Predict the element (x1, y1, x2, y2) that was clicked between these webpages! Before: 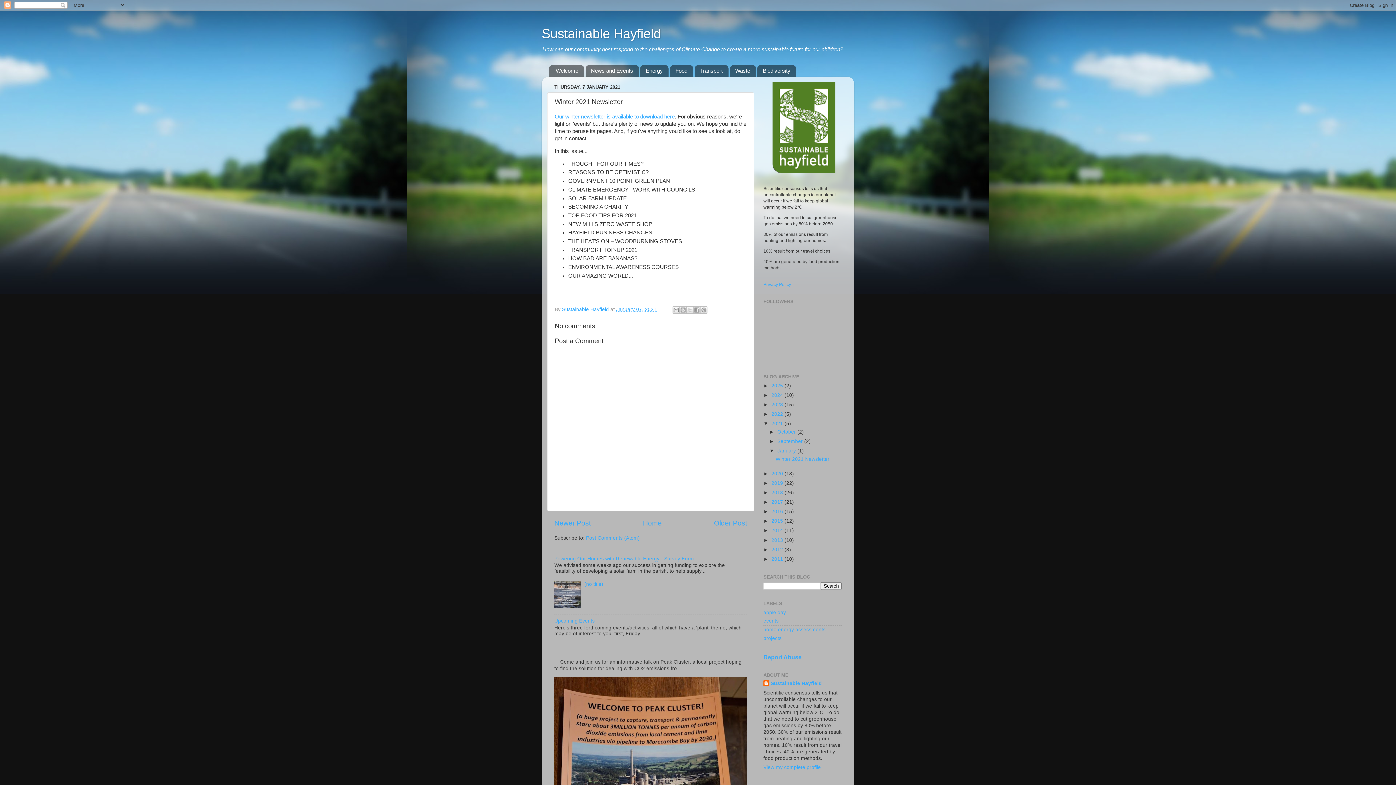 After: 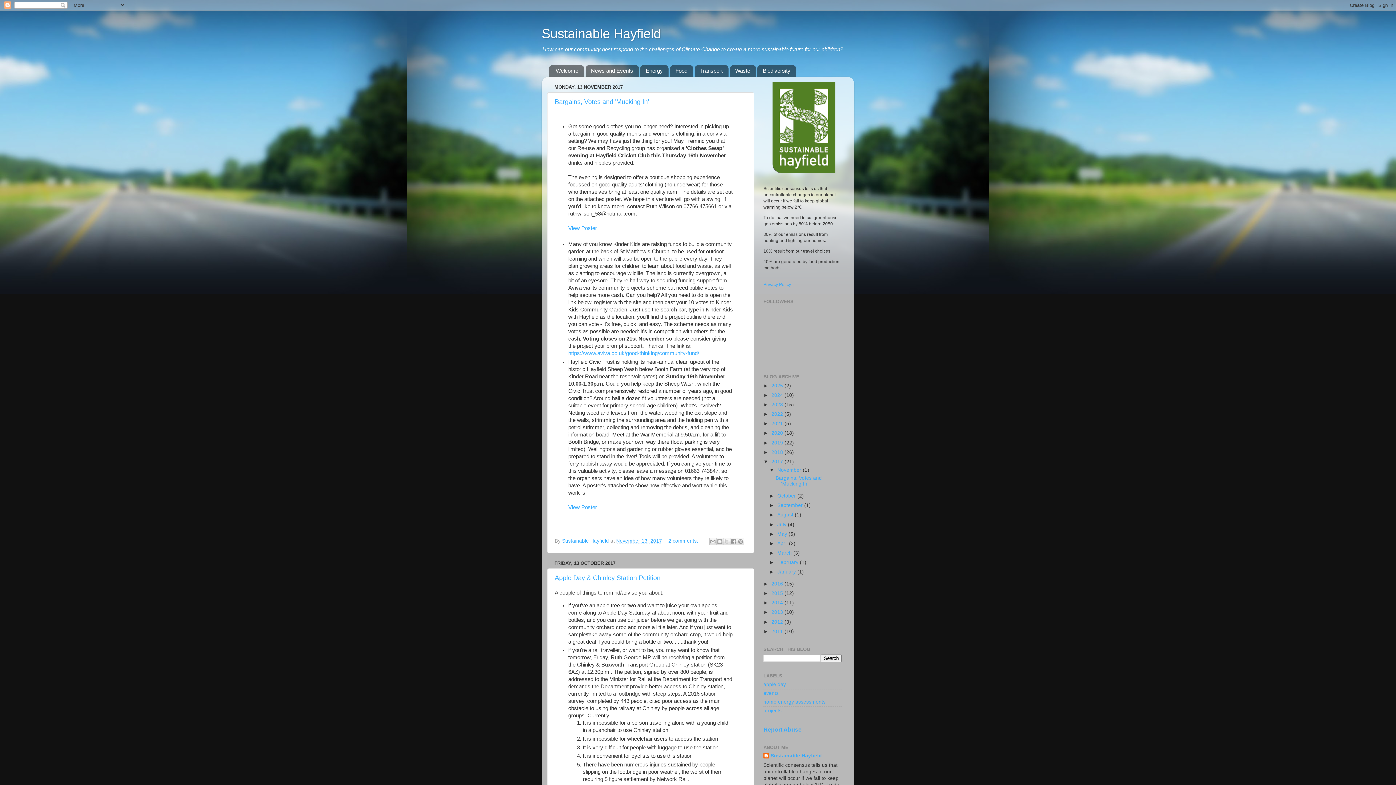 Action: bbox: (771, 499, 784, 505) label: 2017 